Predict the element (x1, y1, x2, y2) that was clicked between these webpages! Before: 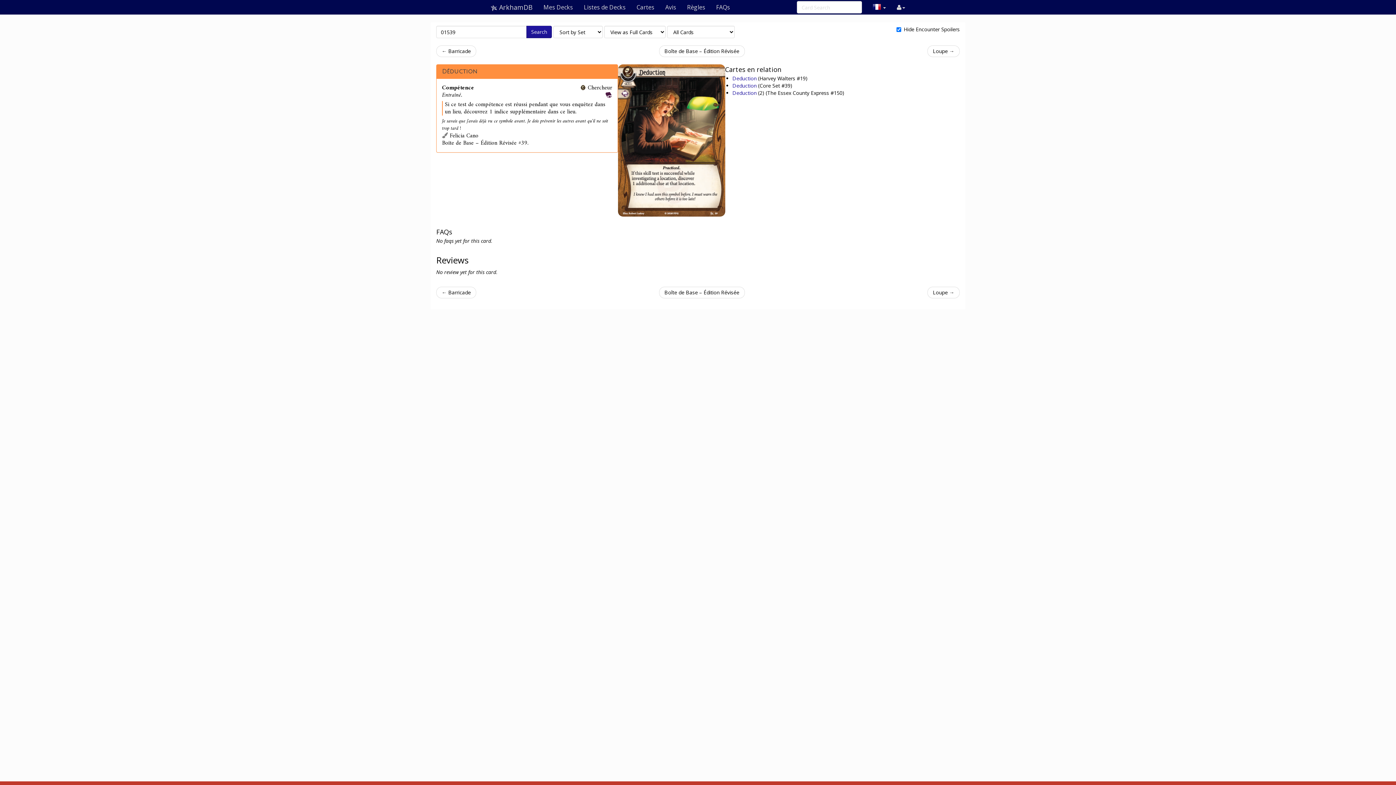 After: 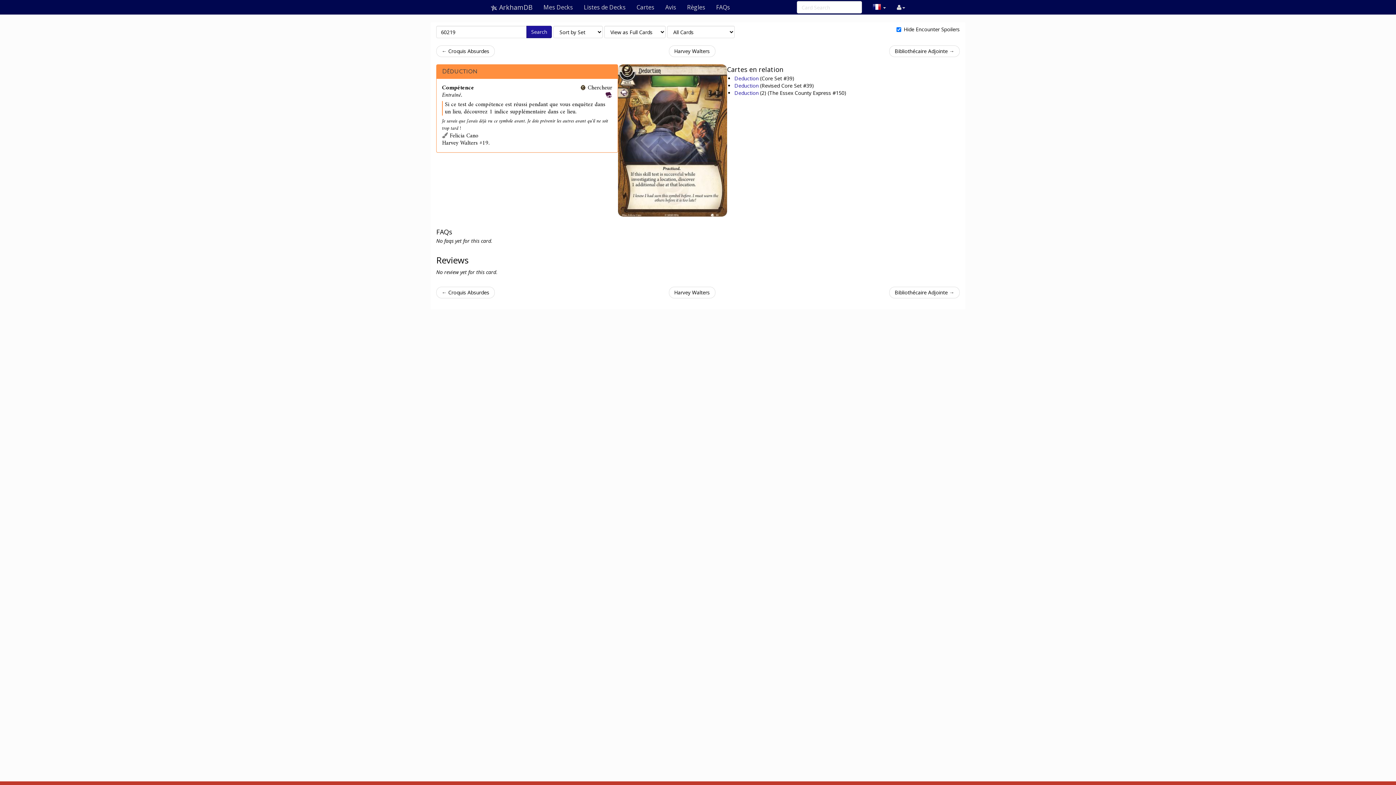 Action: bbox: (732, 74, 758, 81) label: Deduction 